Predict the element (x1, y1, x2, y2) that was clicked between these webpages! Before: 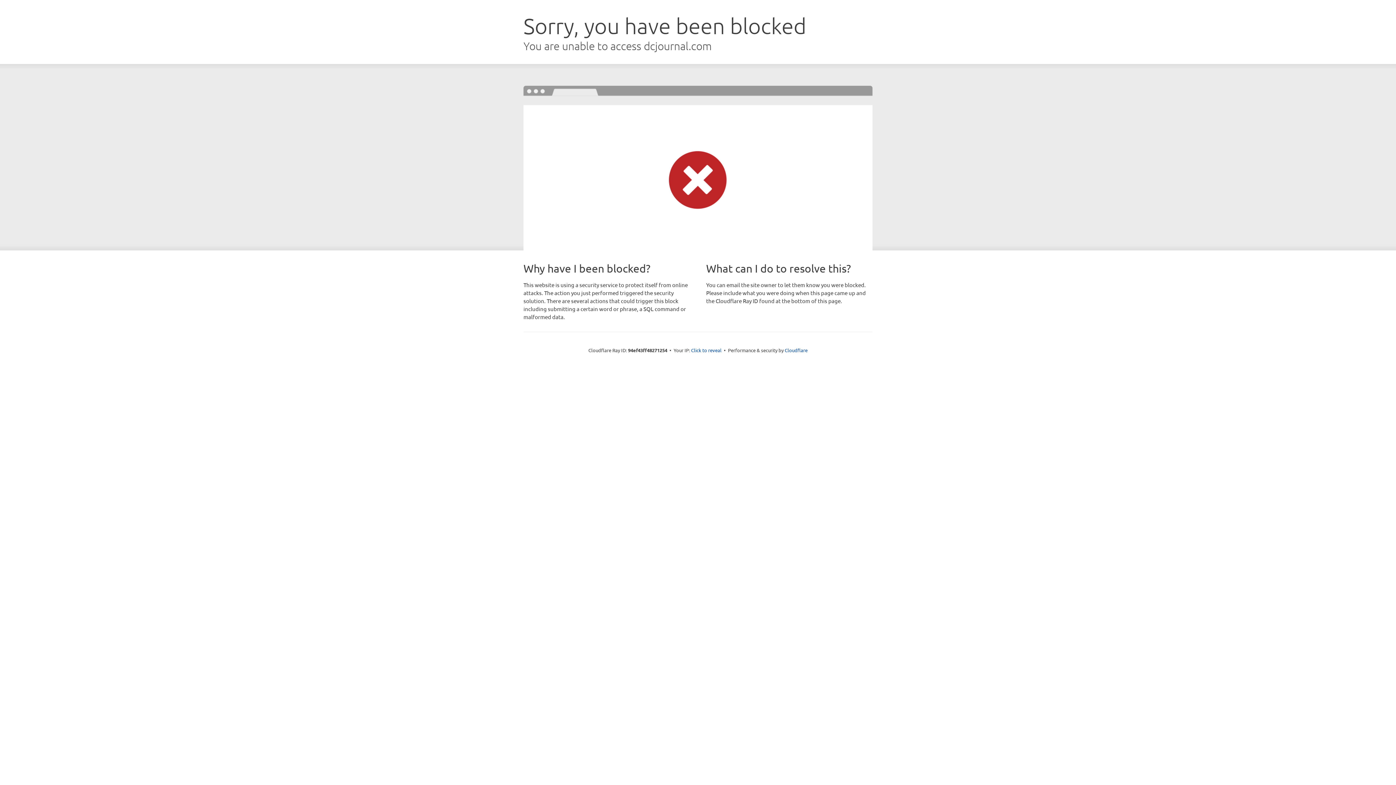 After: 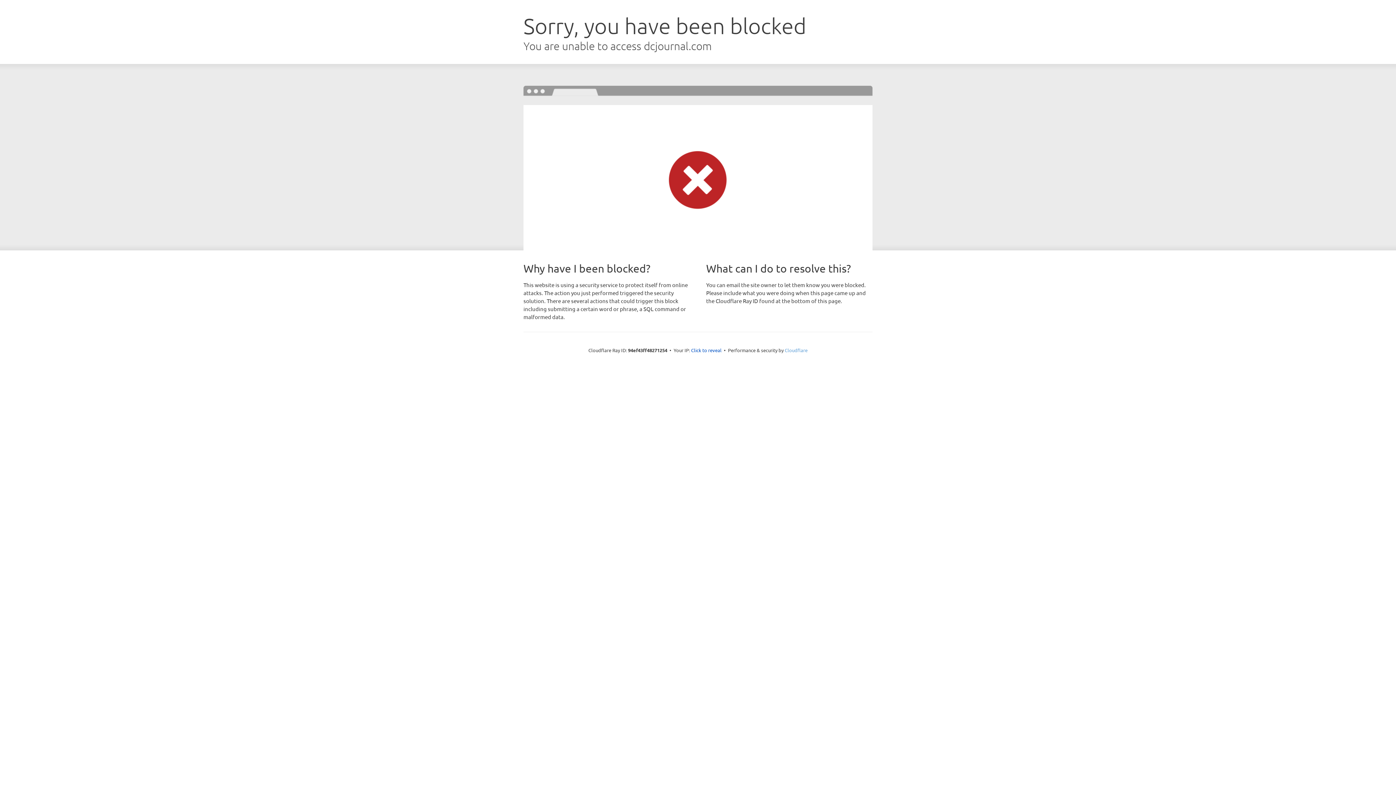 Action: bbox: (784, 347, 807, 353) label: Cloudflare